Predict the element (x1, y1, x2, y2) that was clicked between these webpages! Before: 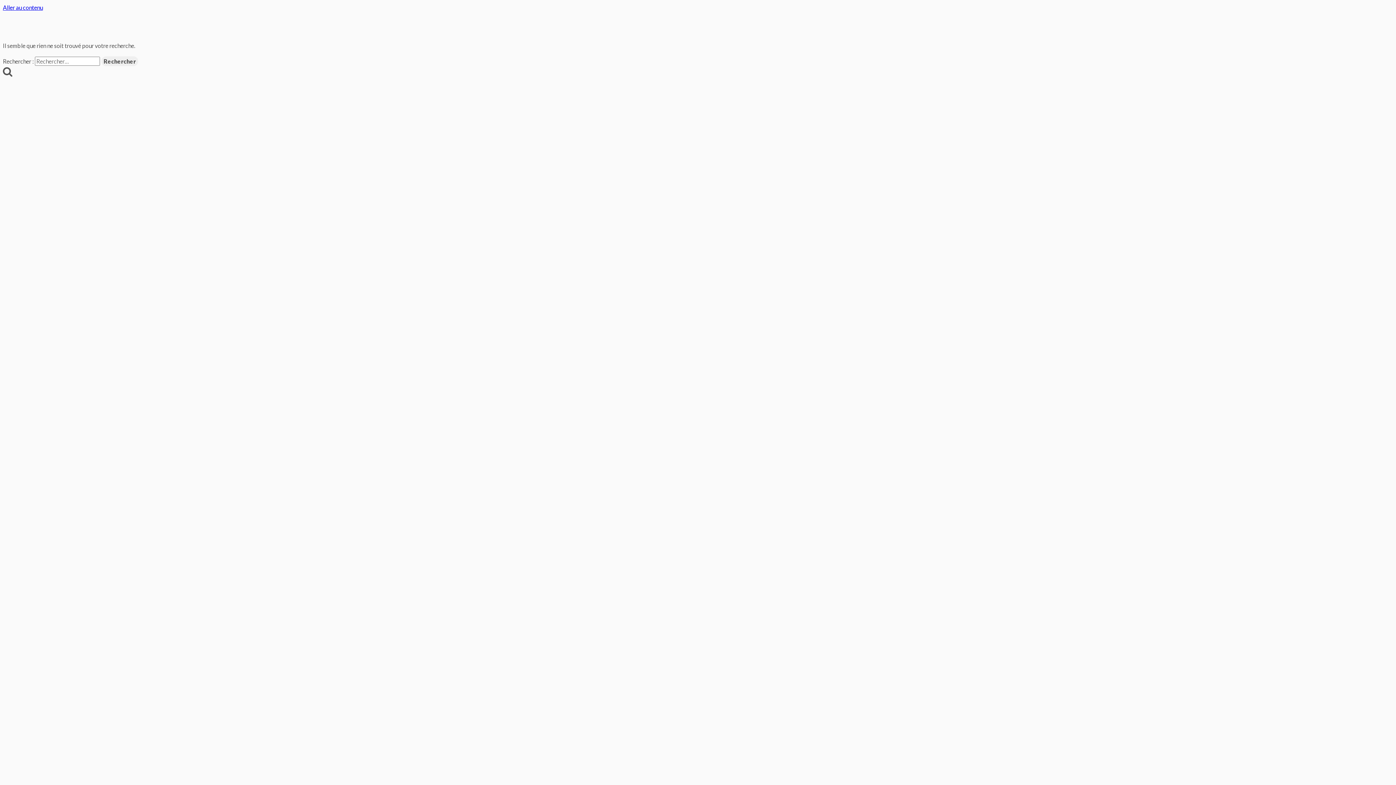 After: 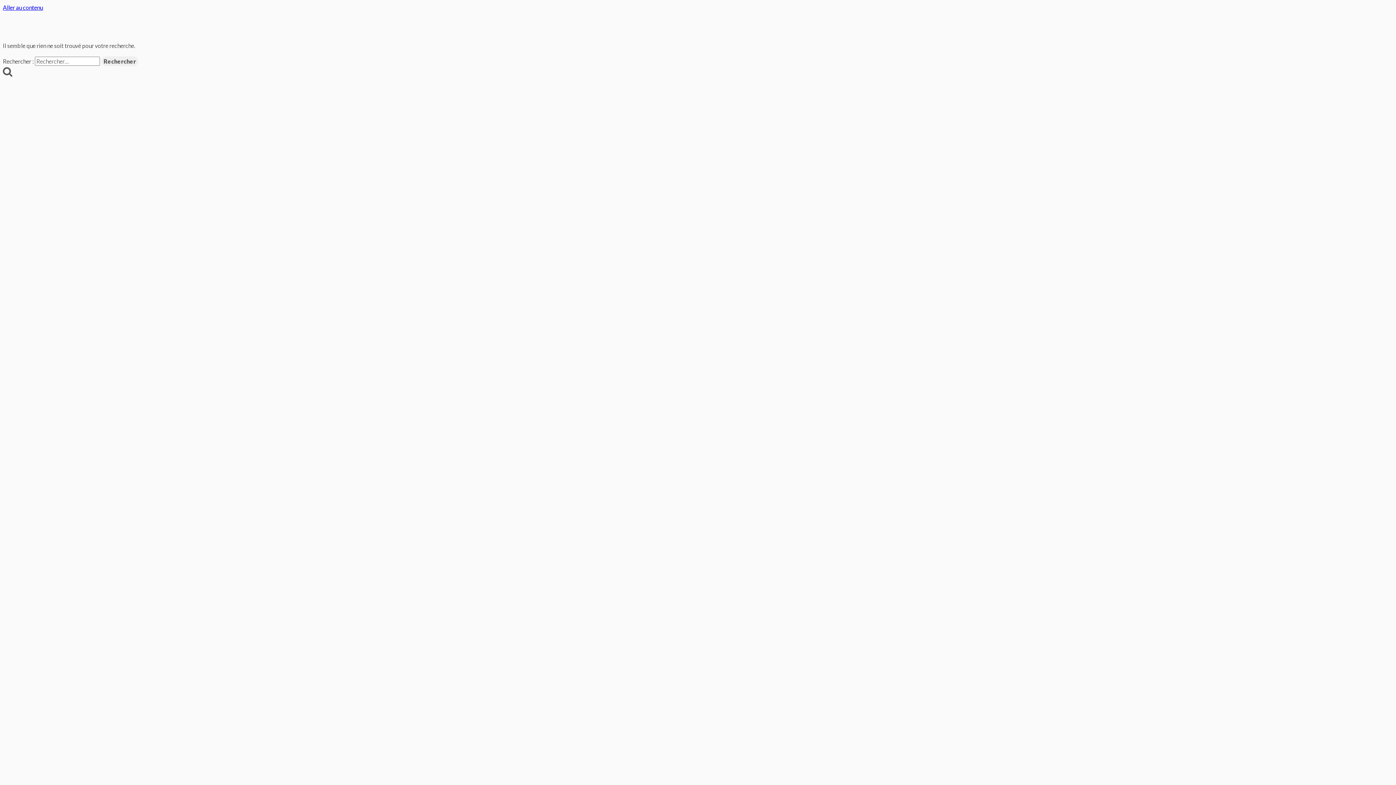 Action: label: Aller au contenu bbox: (2, 4, 42, 10)